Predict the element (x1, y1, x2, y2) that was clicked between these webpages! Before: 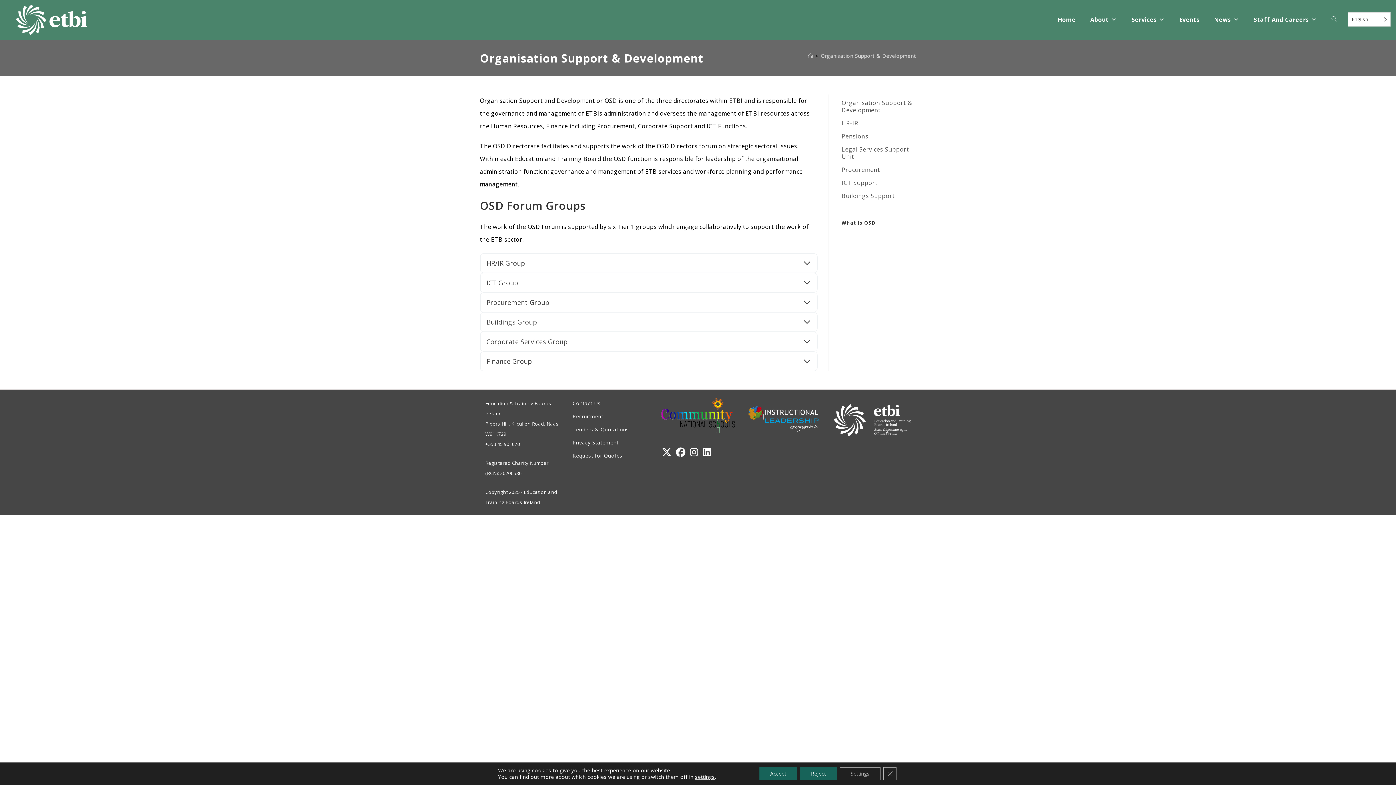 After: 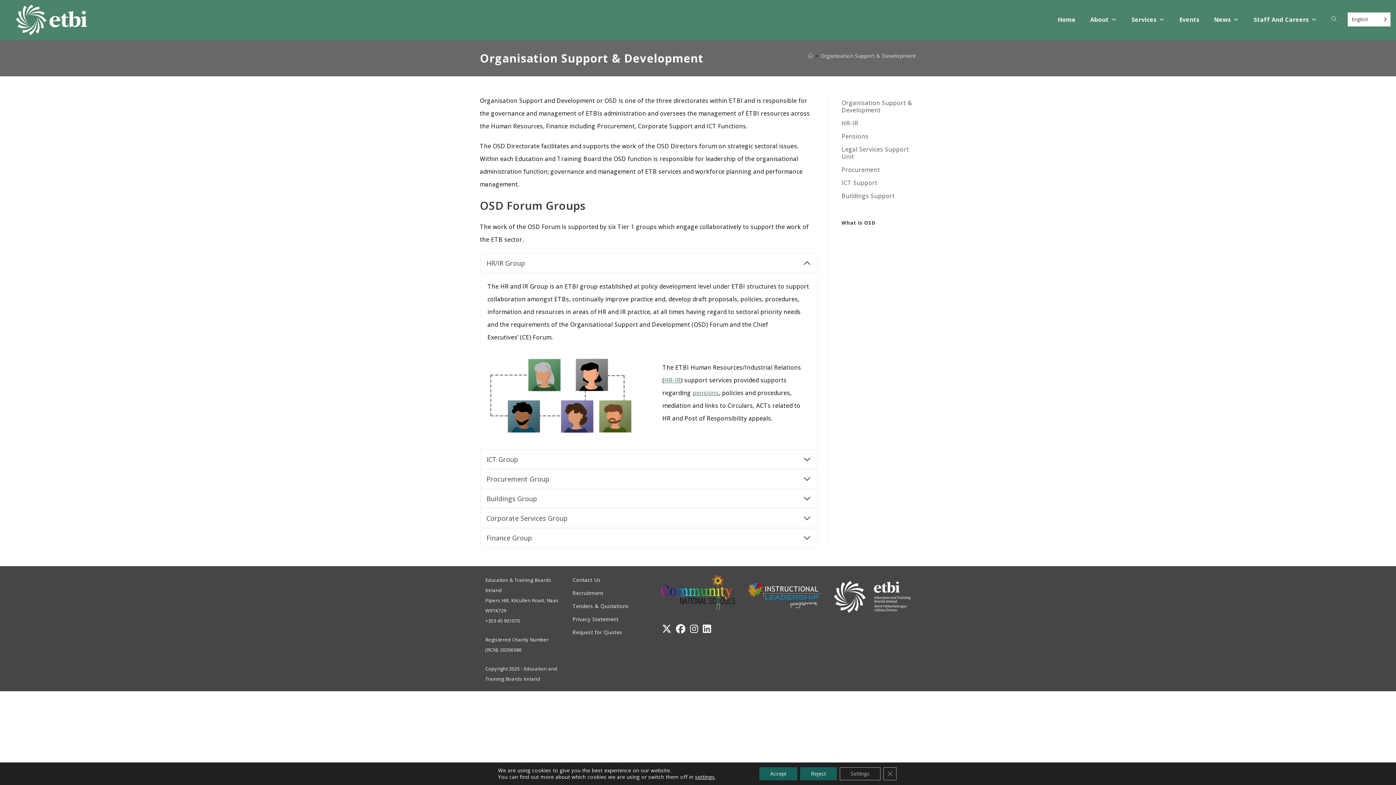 Action: bbox: (480, 253, 817, 273) label: HR/IR Group